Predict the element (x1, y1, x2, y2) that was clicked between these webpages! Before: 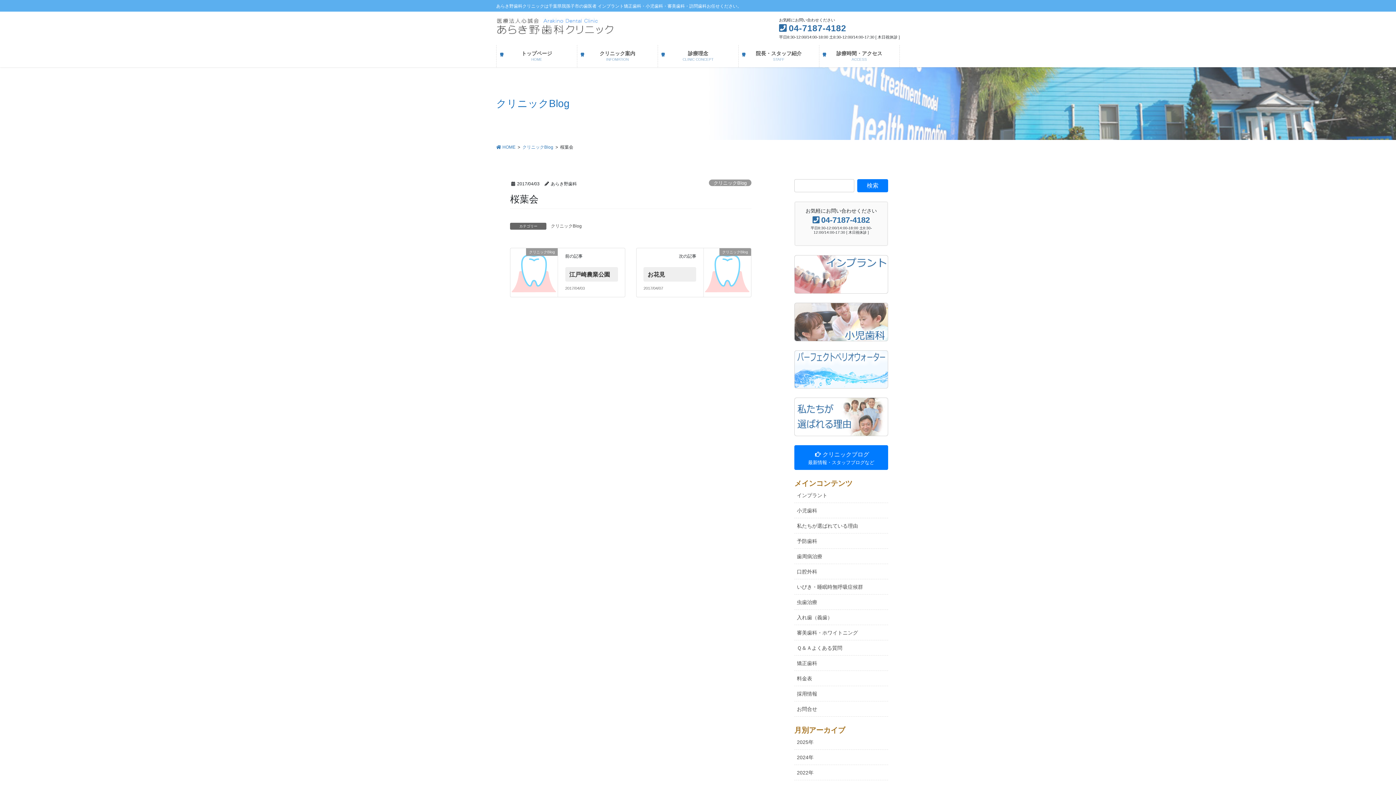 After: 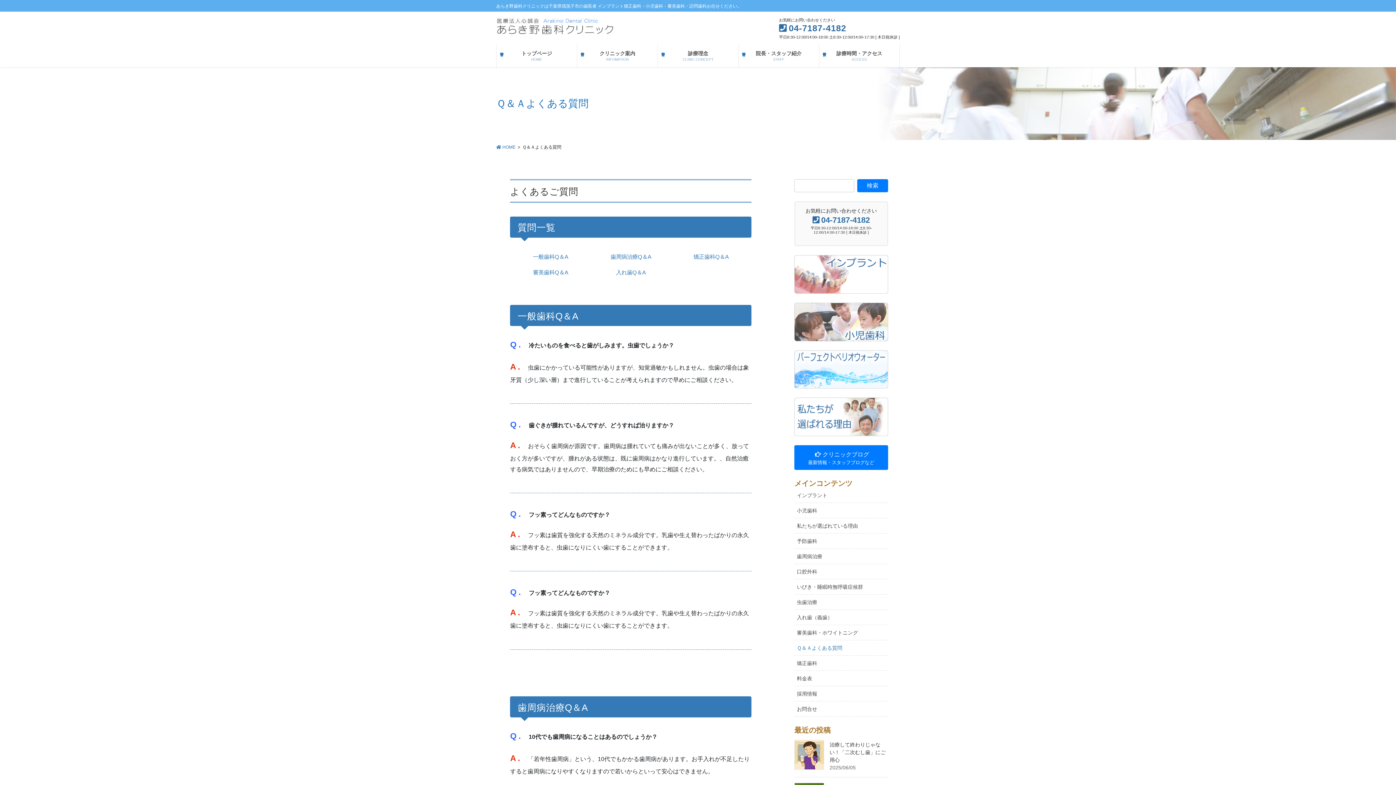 Action: bbox: (794, 640, 888, 655) label: Ｑ＆Ａよくある質問